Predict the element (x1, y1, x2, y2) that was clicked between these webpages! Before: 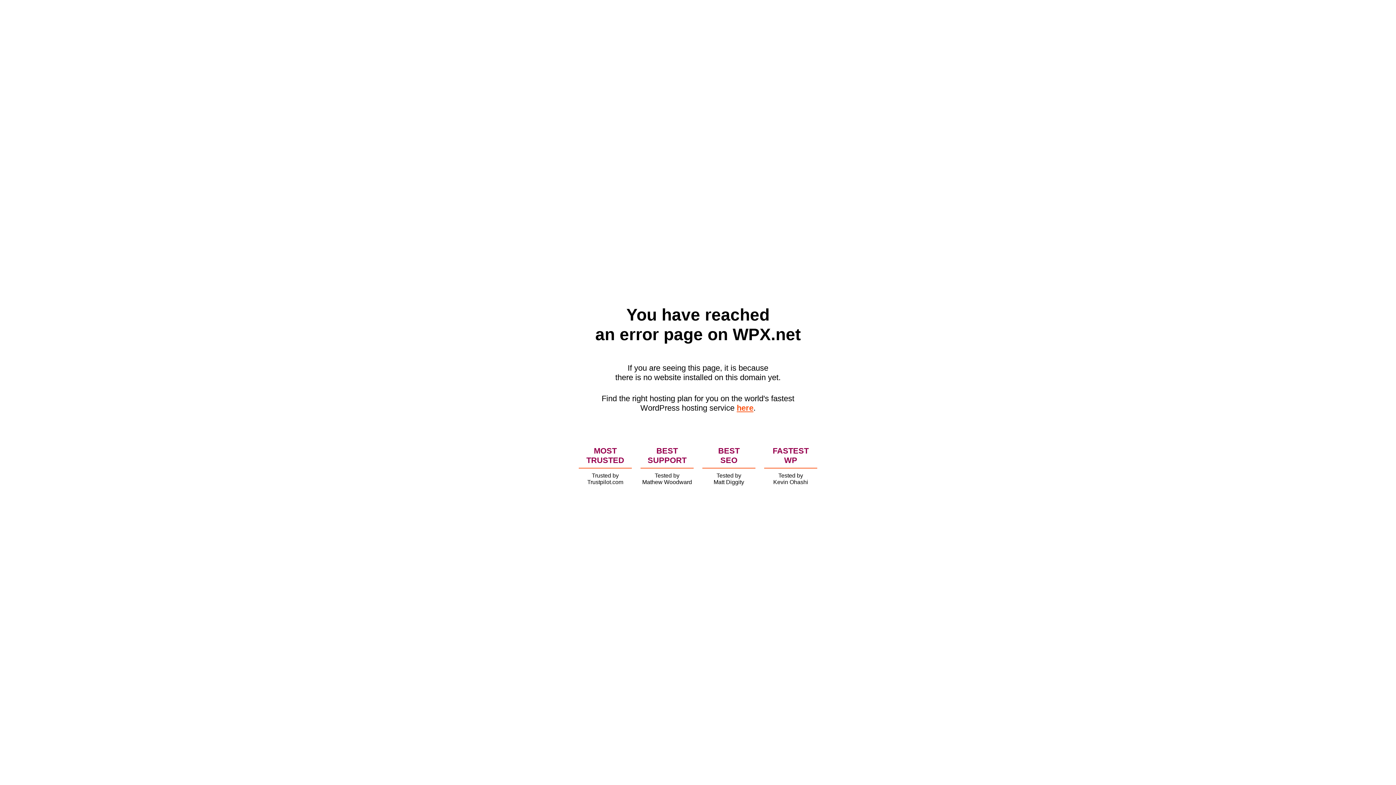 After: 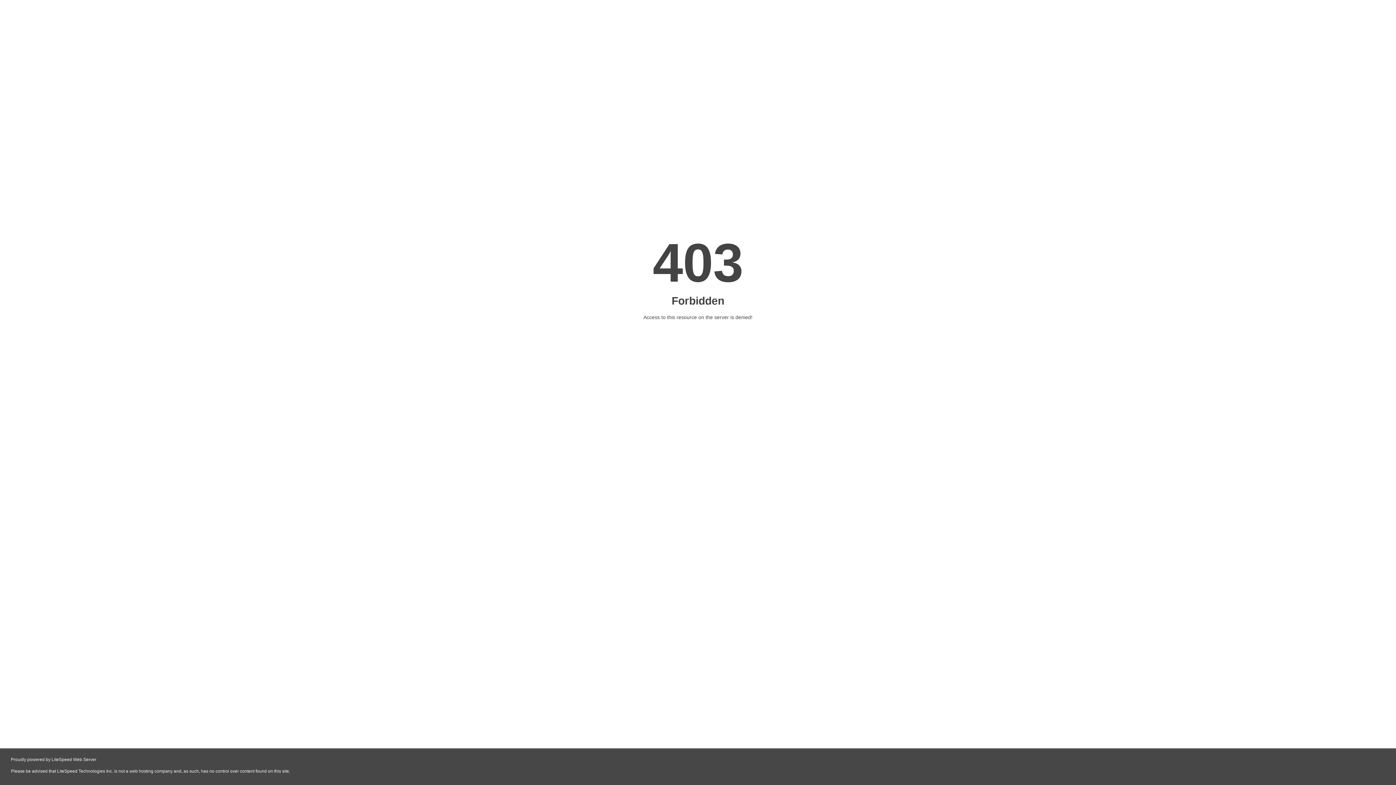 Action: bbox: (736, 403, 753, 412) label: here